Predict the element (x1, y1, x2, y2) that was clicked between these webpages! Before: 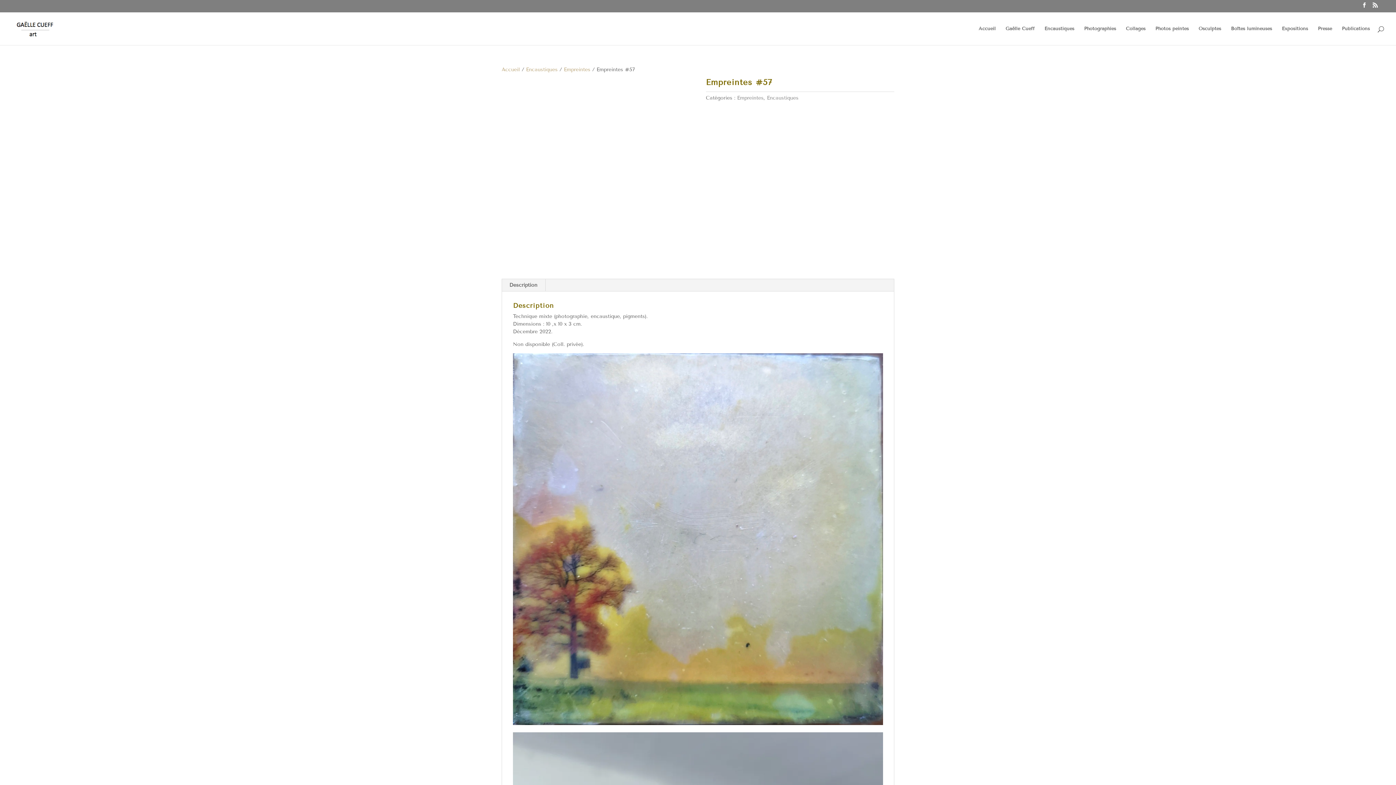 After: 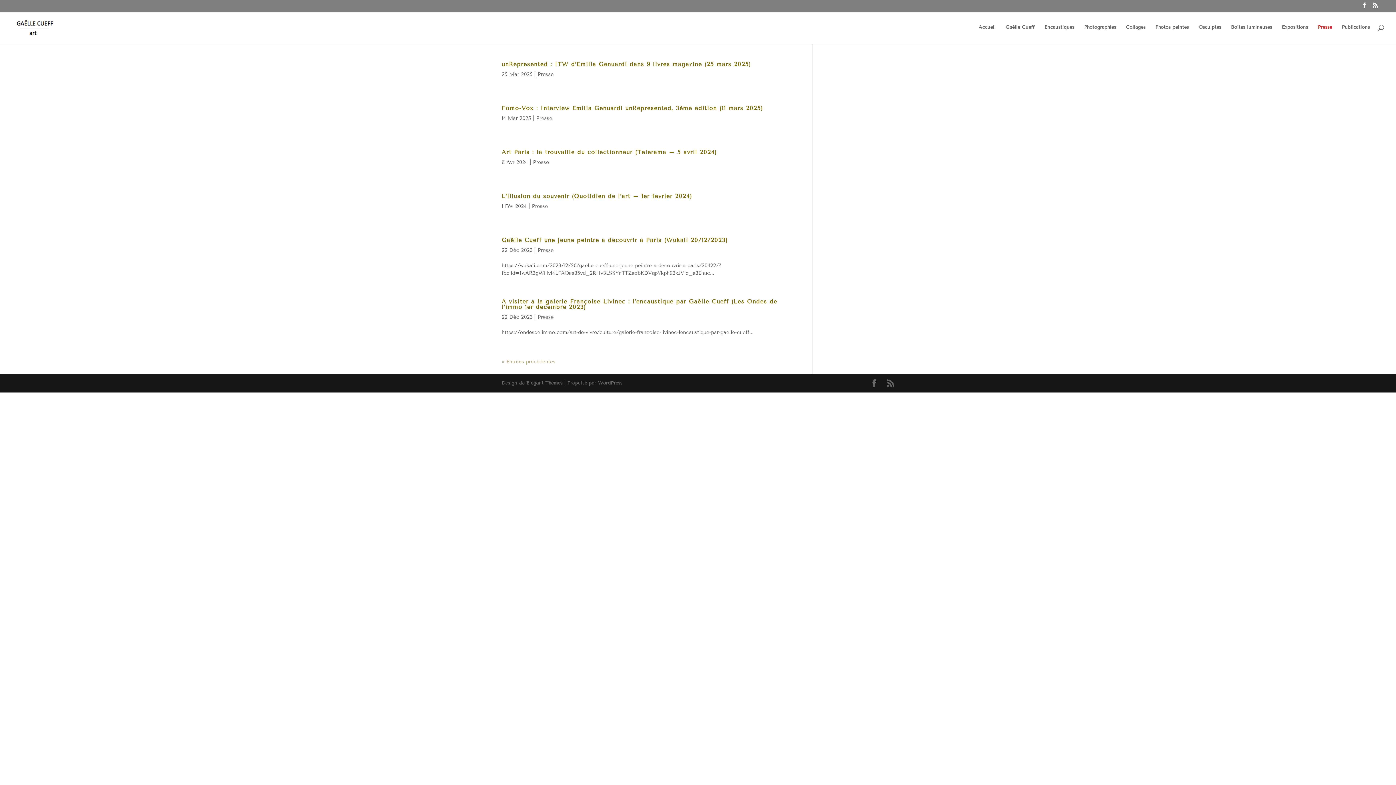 Action: label: Presse bbox: (1318, 26, 1332, 44)